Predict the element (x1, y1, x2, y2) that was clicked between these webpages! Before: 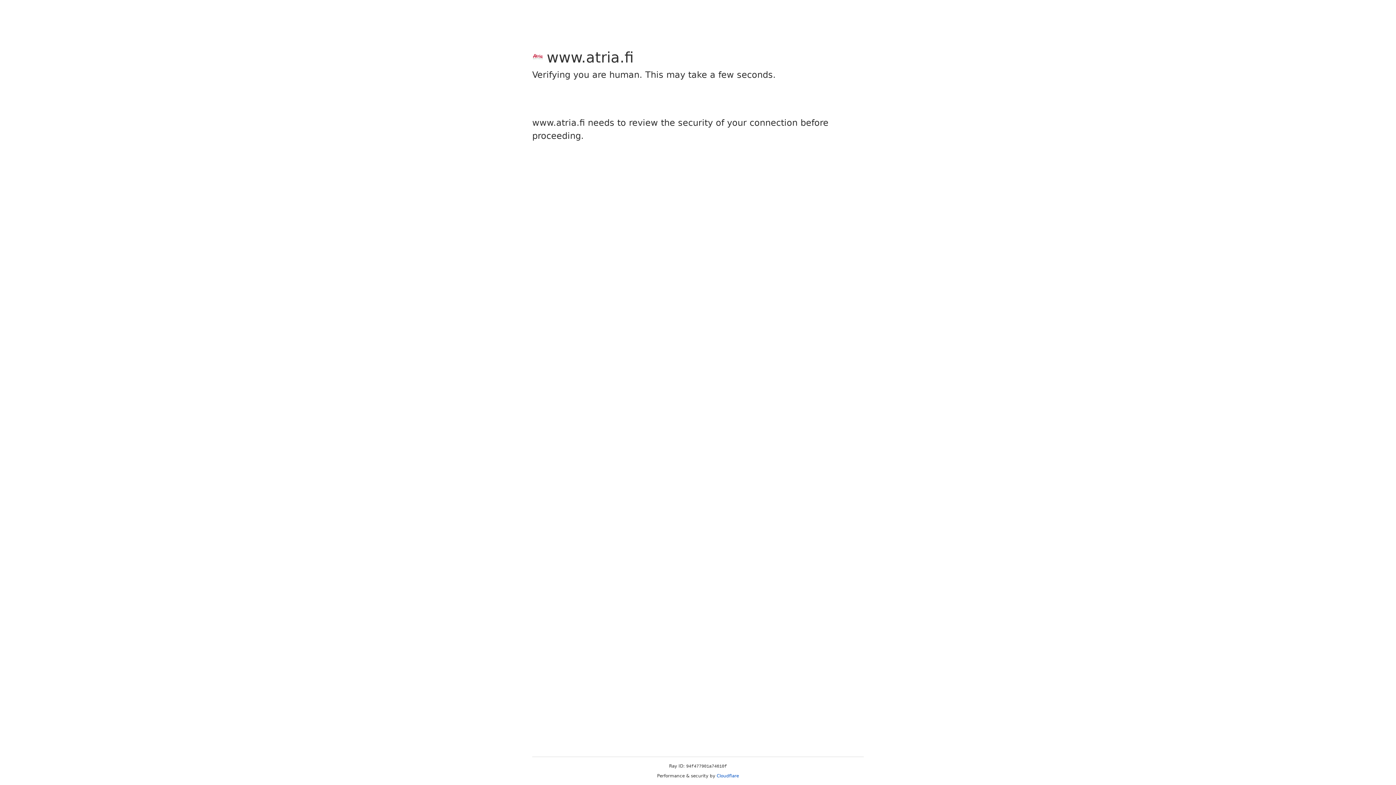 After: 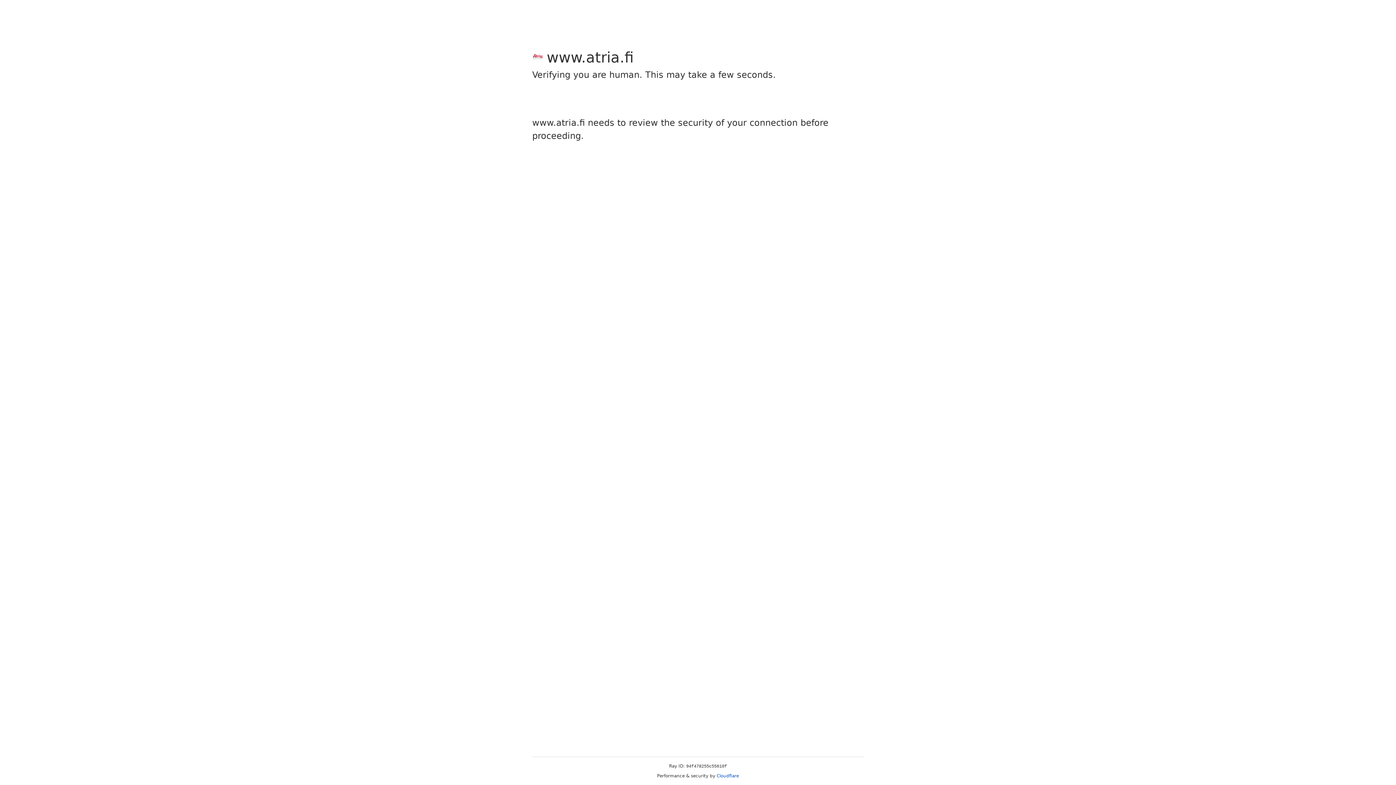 Action: bbox: (716, 773, 739, 778) label: Cloudflare